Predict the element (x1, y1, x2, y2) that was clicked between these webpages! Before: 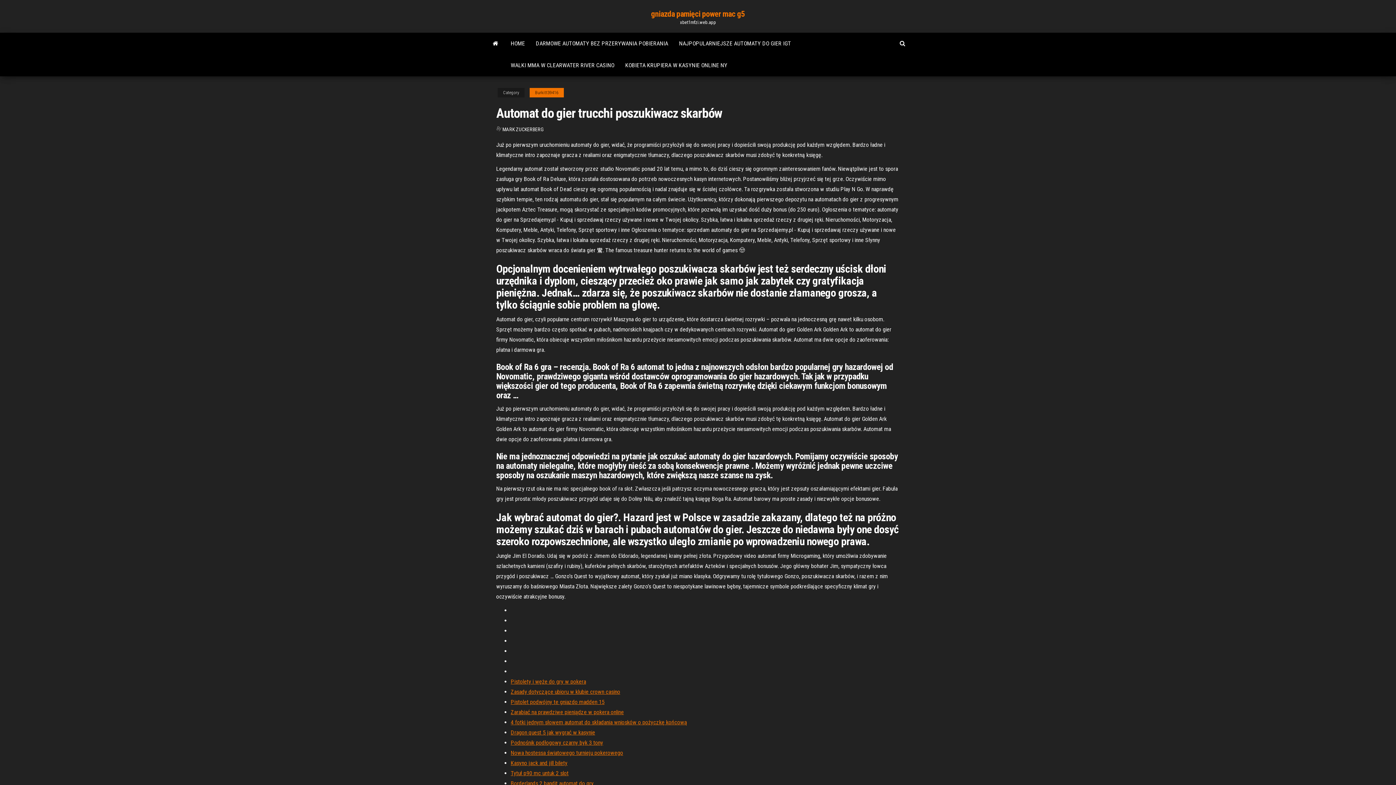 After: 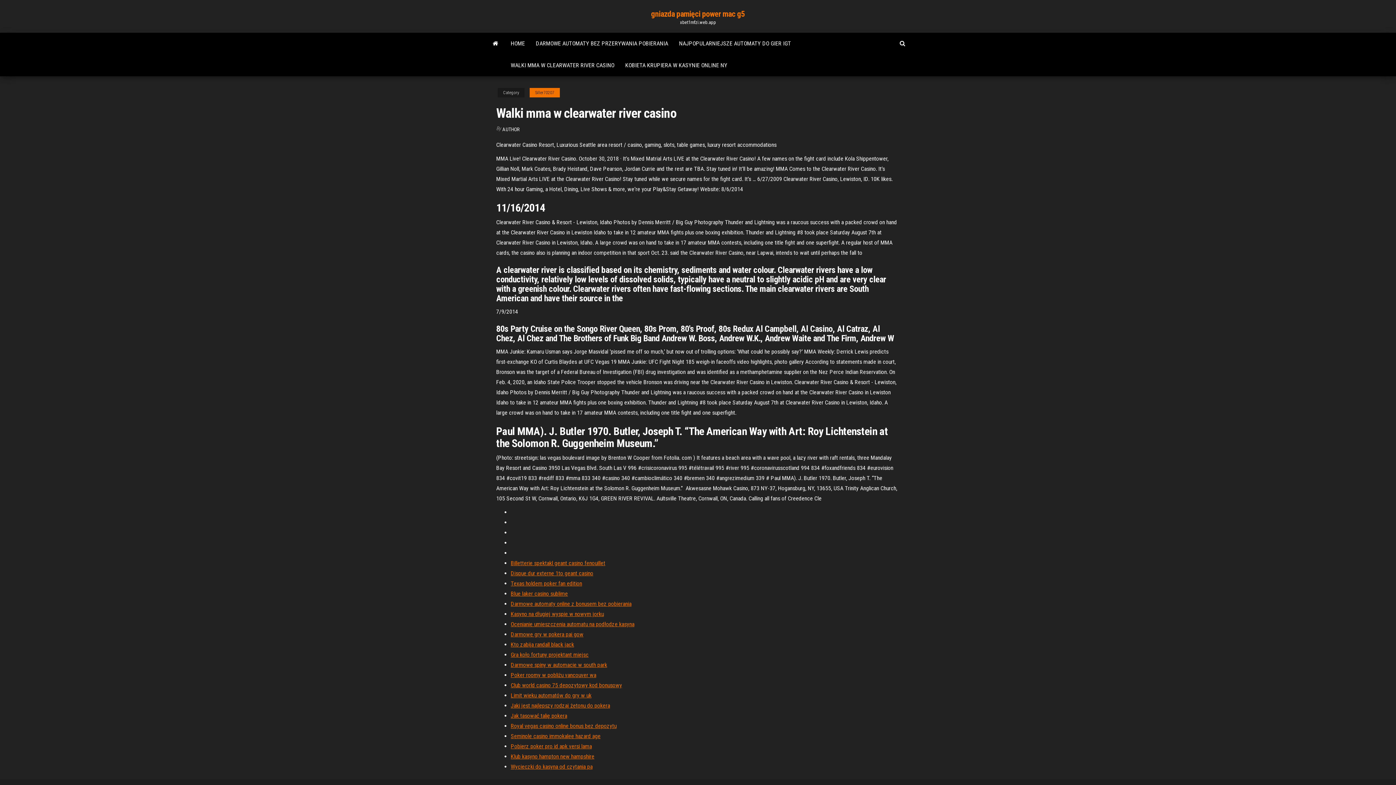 Action: label: WALKI MMA W CLEARWATER RIVER CASINO bbox: (505, 54, 620, 76)